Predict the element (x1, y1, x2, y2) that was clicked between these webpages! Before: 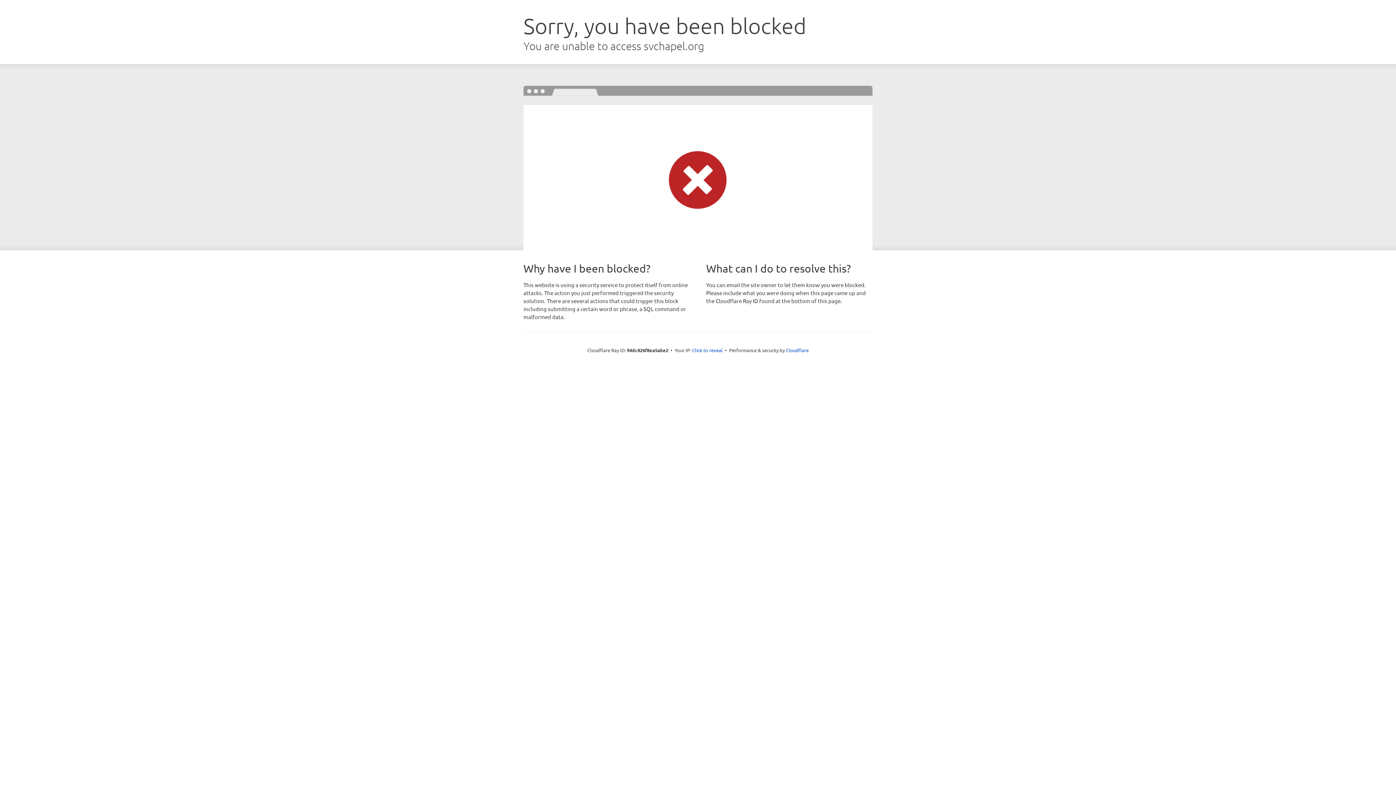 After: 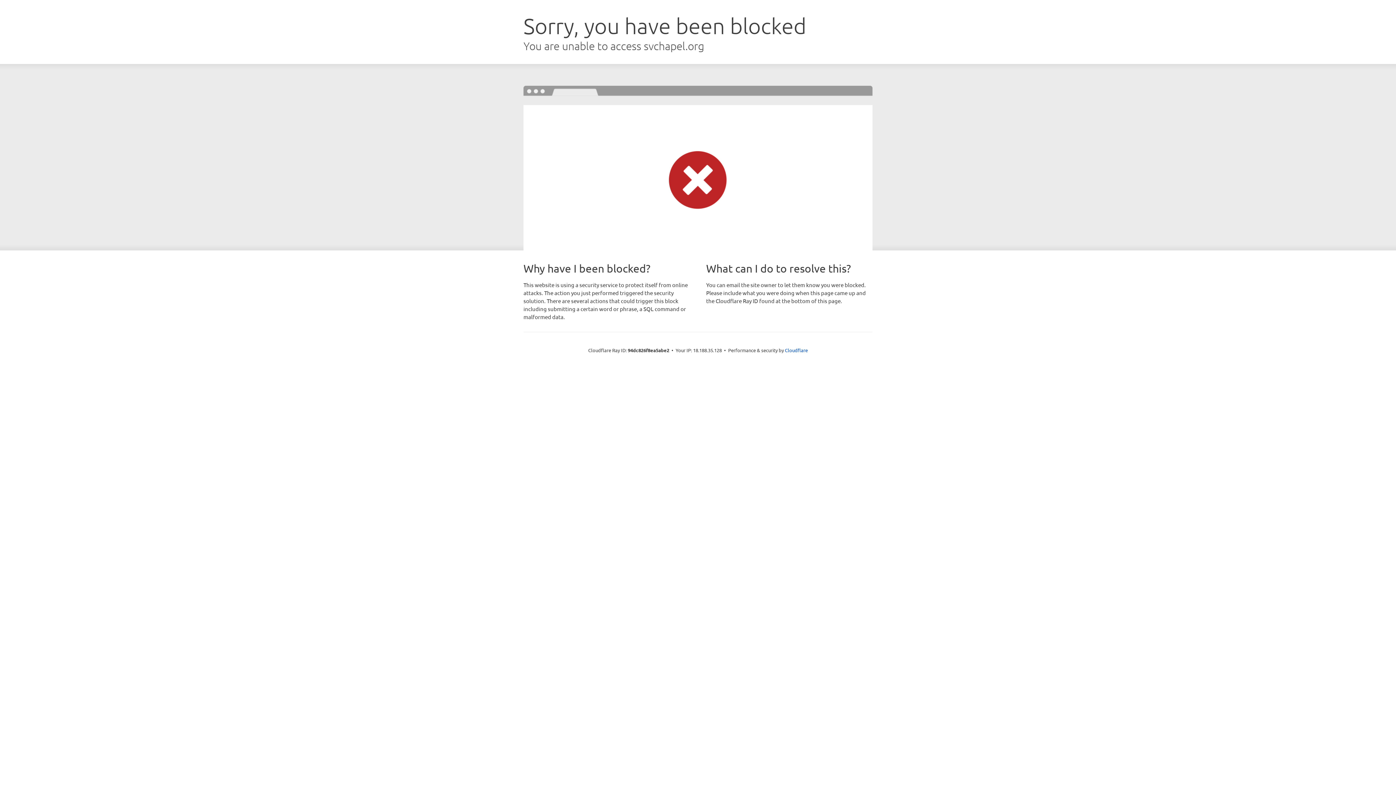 Action: label: Click to reveal bbox: (692, 346, 722, 353)